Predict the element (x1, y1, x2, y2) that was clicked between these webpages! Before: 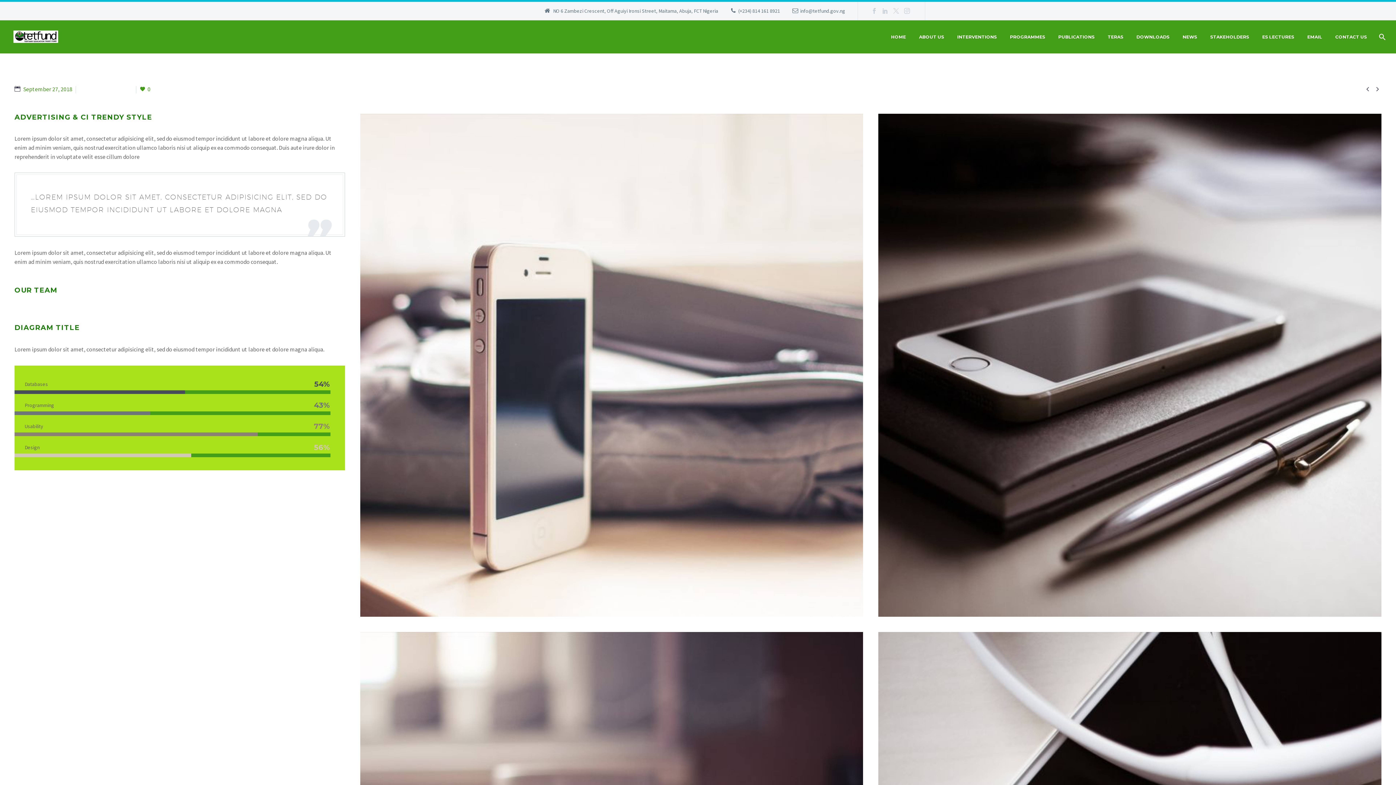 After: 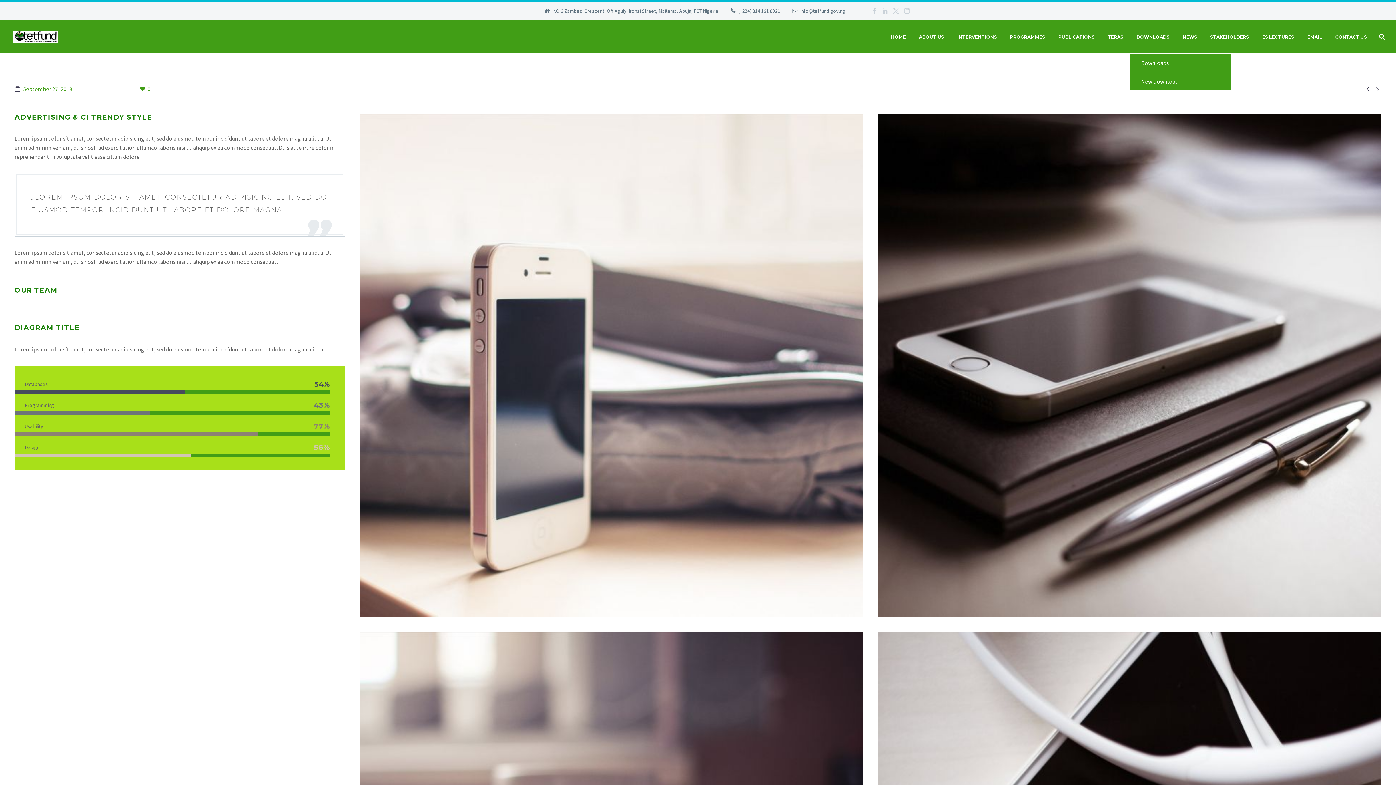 Action: bbox: (1131, 32, 1175, 41) label: DOWNLOADS